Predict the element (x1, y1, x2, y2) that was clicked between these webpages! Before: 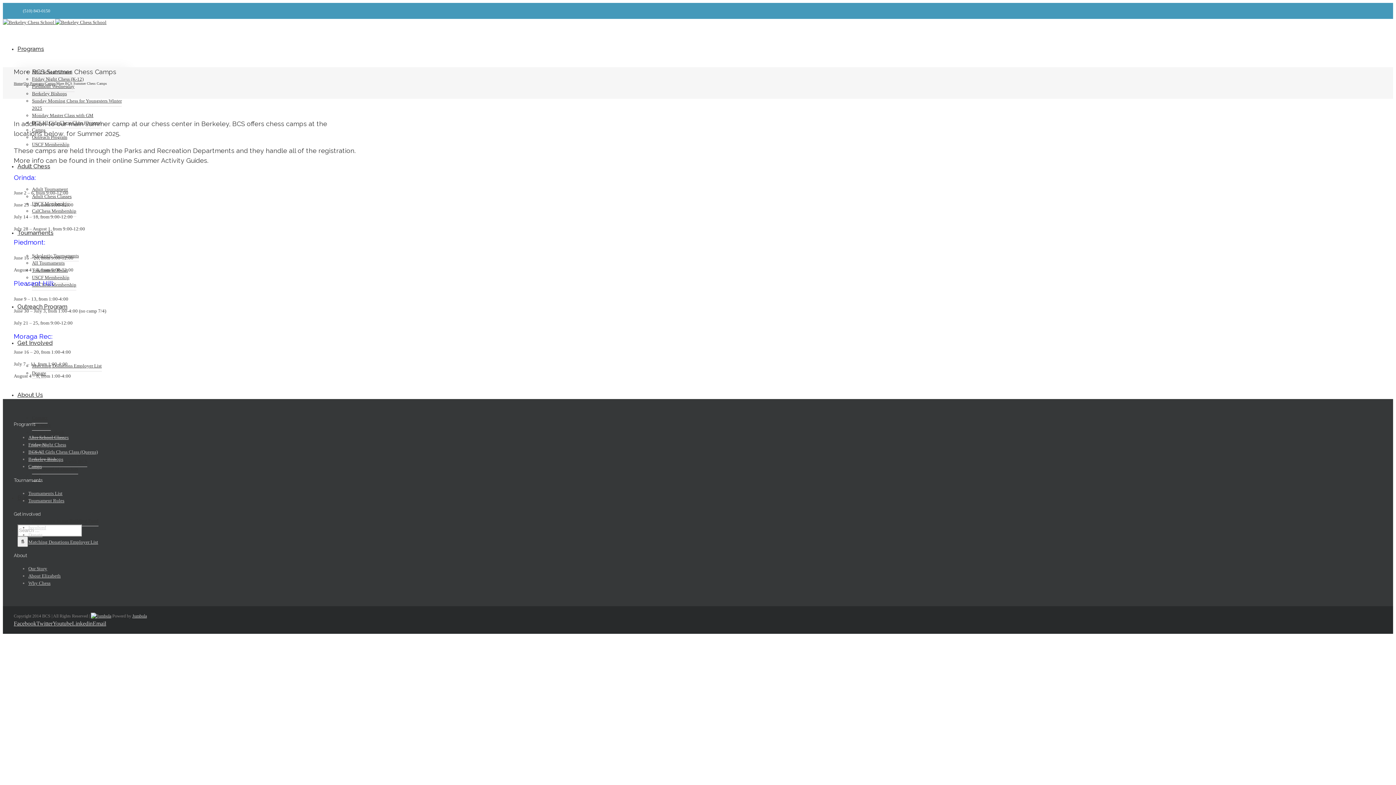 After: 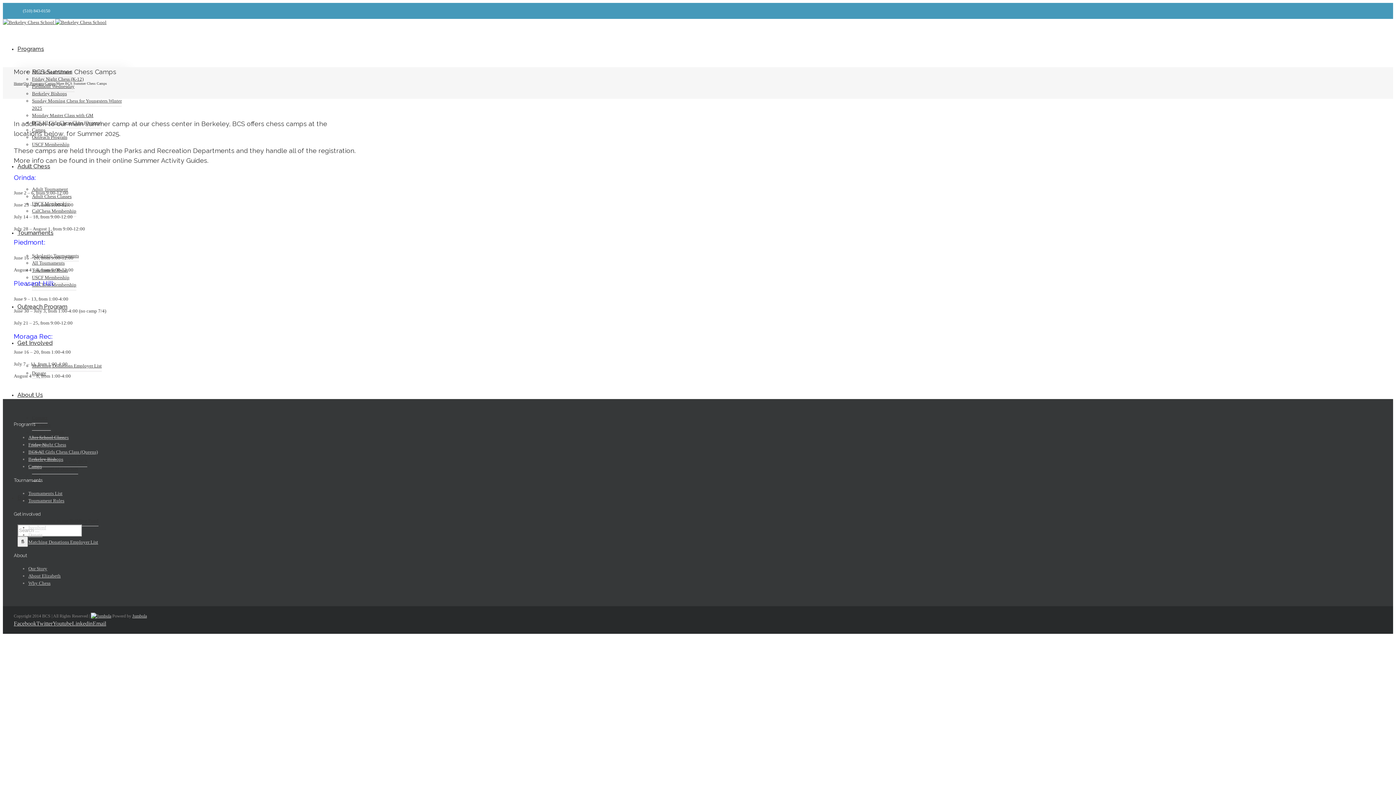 Action: bbox: (72, 620, 92, 626) label: Linkedin